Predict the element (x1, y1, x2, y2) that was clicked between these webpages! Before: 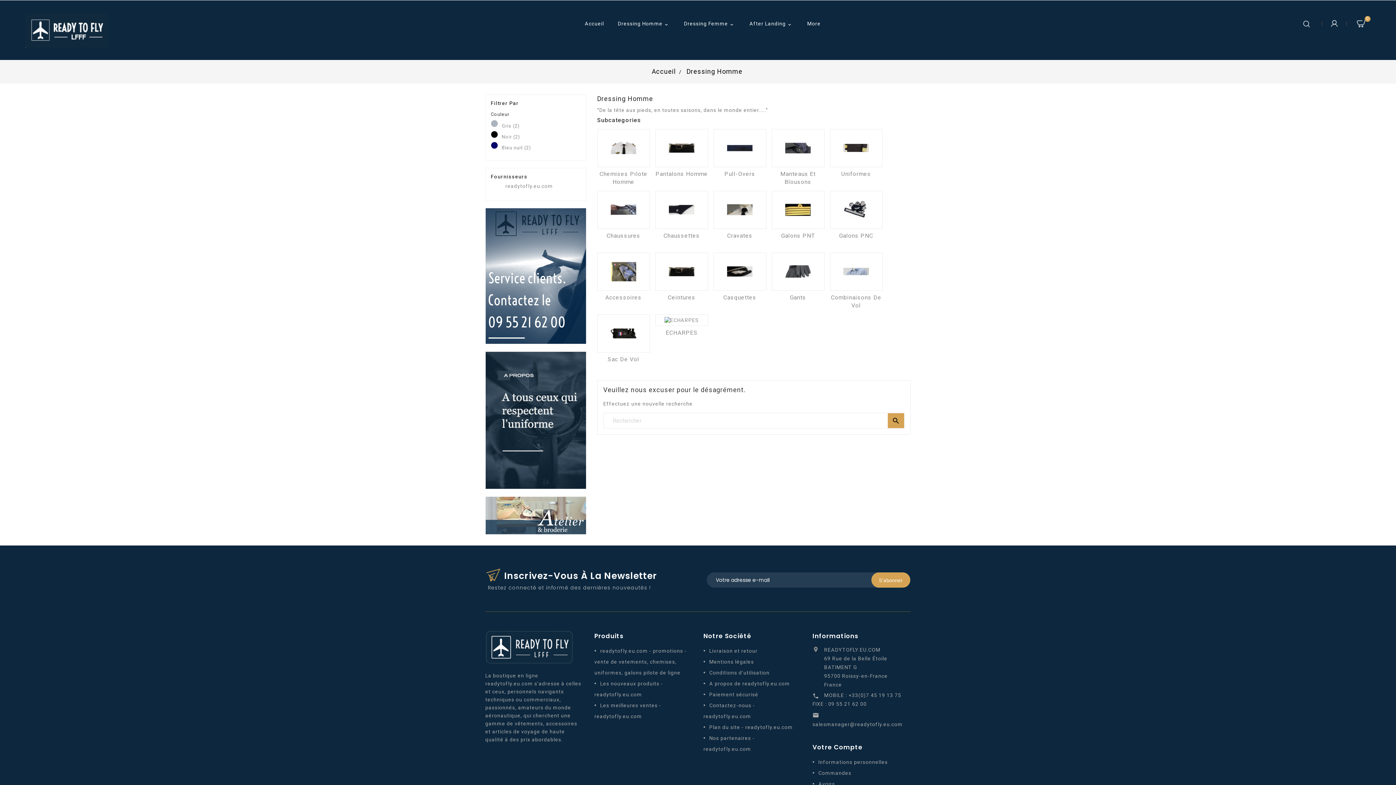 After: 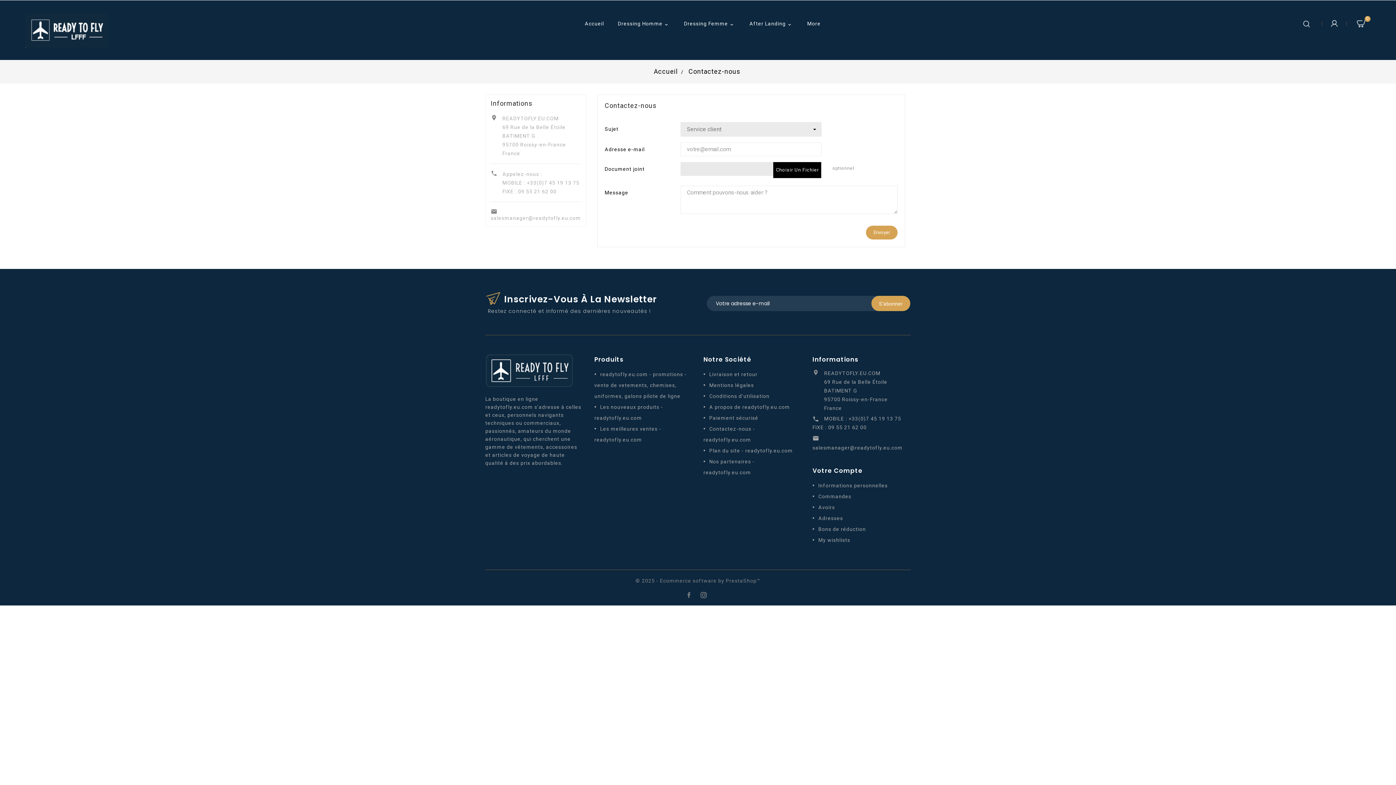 Action: bbox: (485, 272, 586, 278)